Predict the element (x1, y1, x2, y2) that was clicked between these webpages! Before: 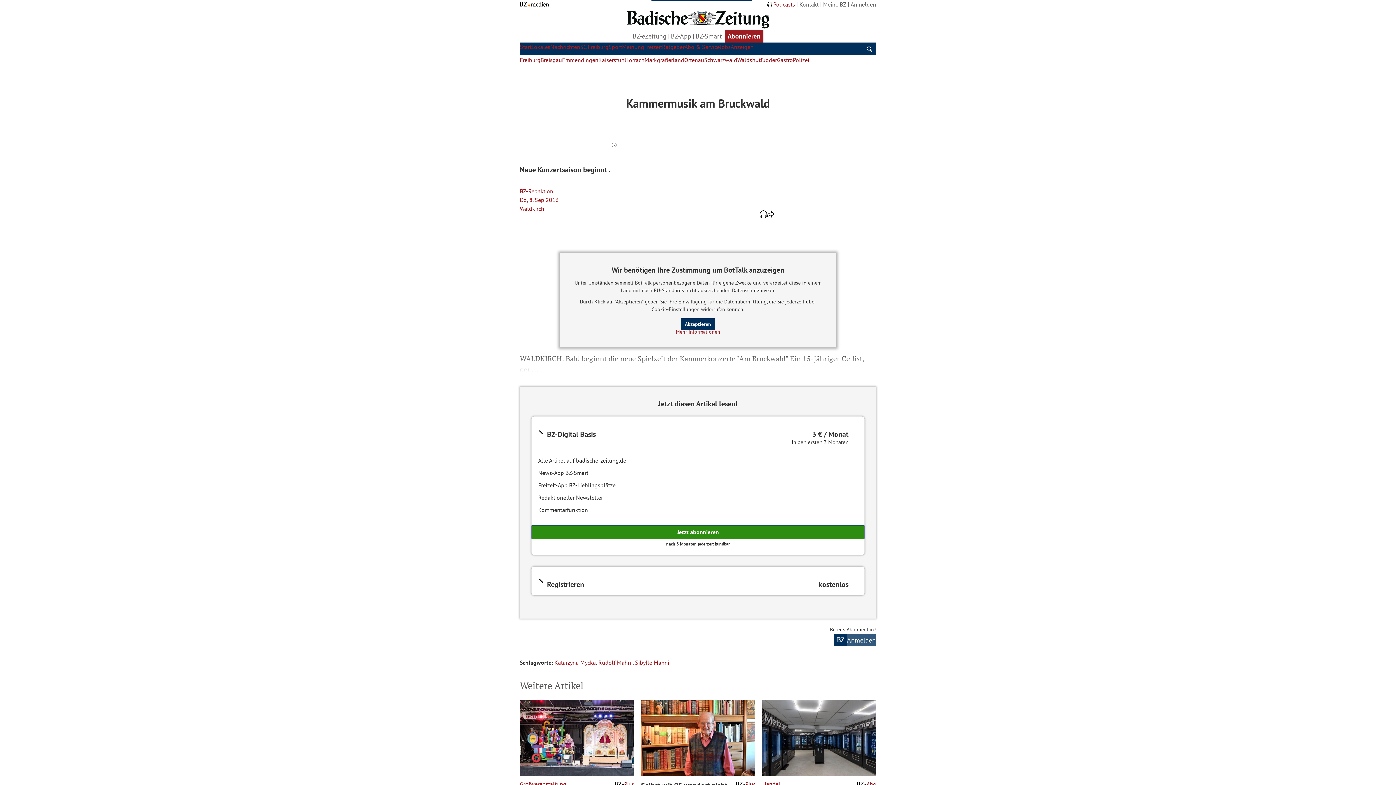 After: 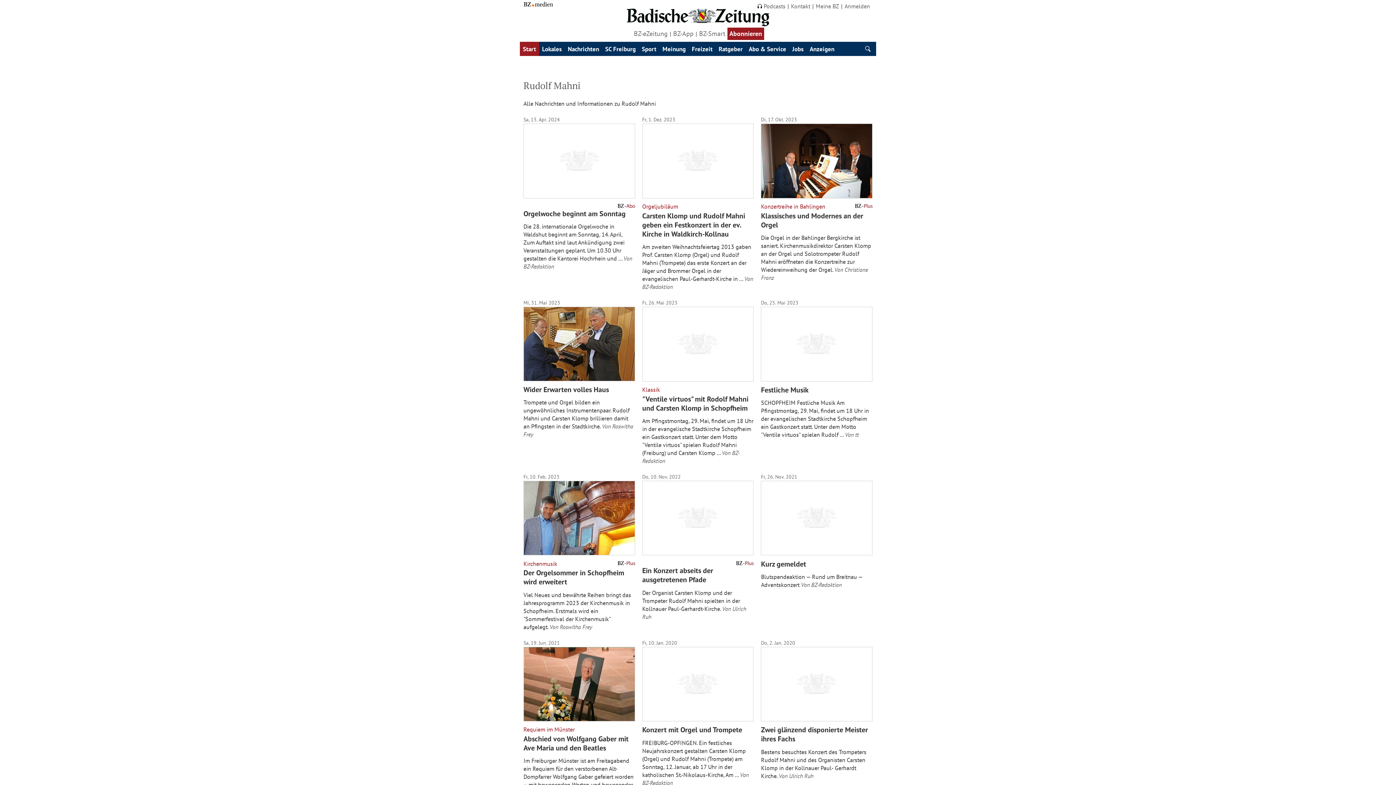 Action: bbox: (598, 659, 632, 666) label: Rudolf Mahni